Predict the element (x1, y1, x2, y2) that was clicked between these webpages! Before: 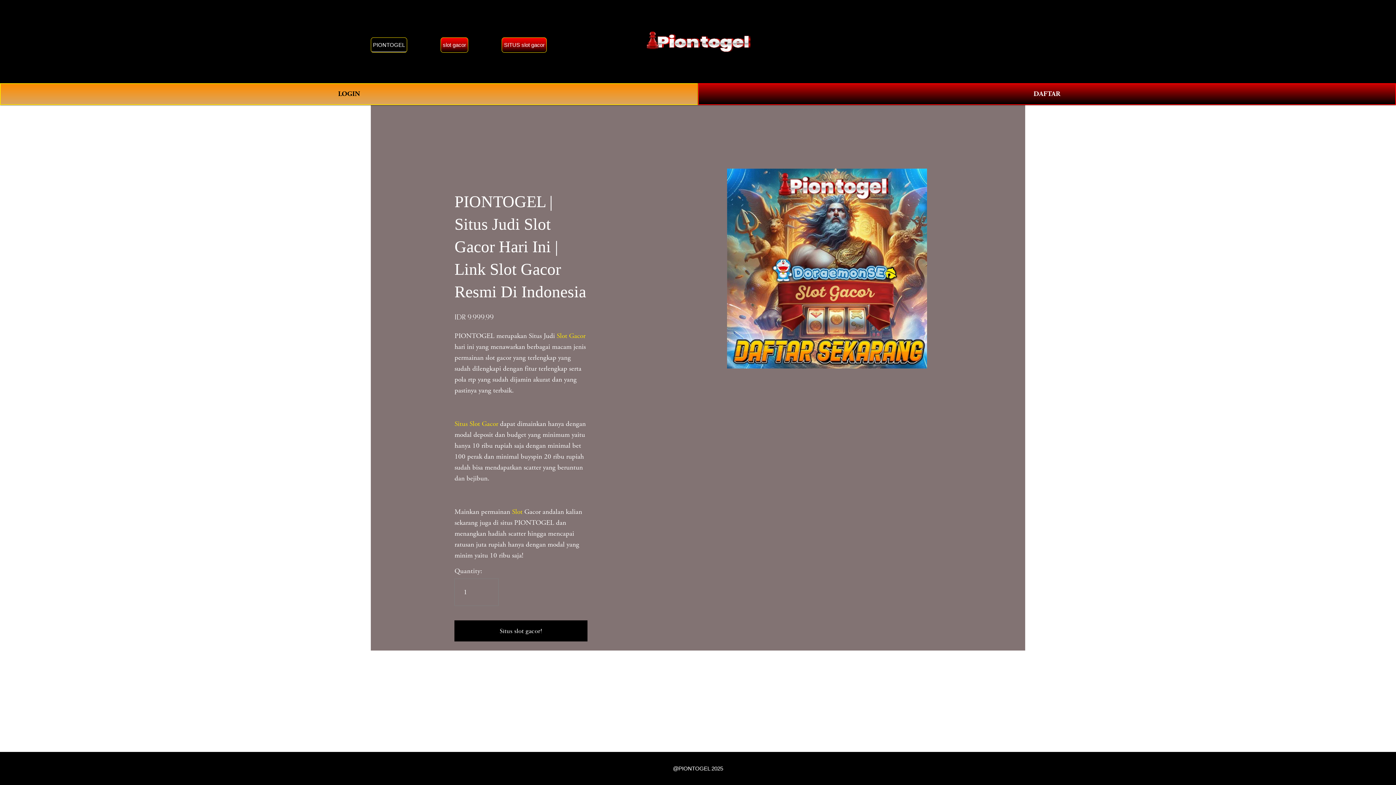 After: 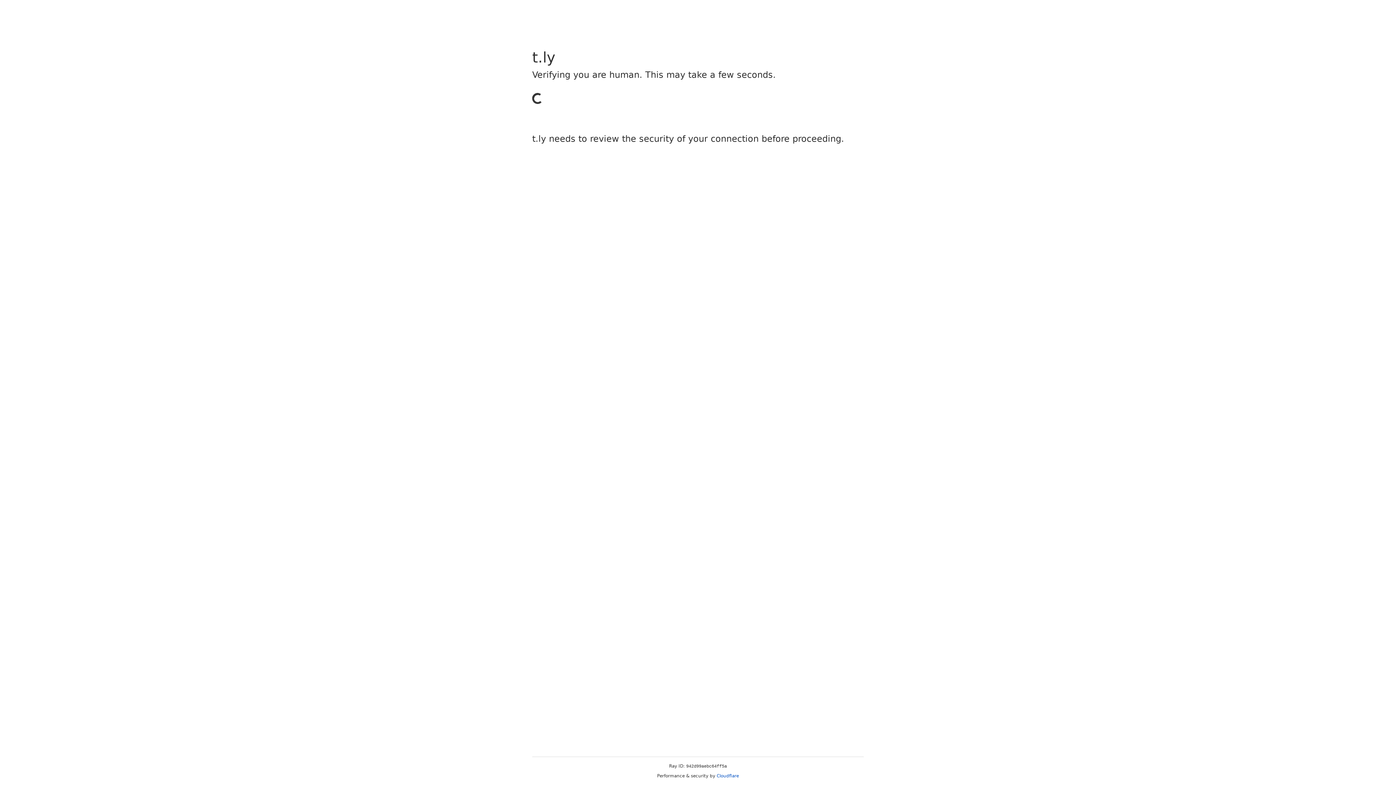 Action: label: DAFTAR bbox: (698, 83, 1396, 104)